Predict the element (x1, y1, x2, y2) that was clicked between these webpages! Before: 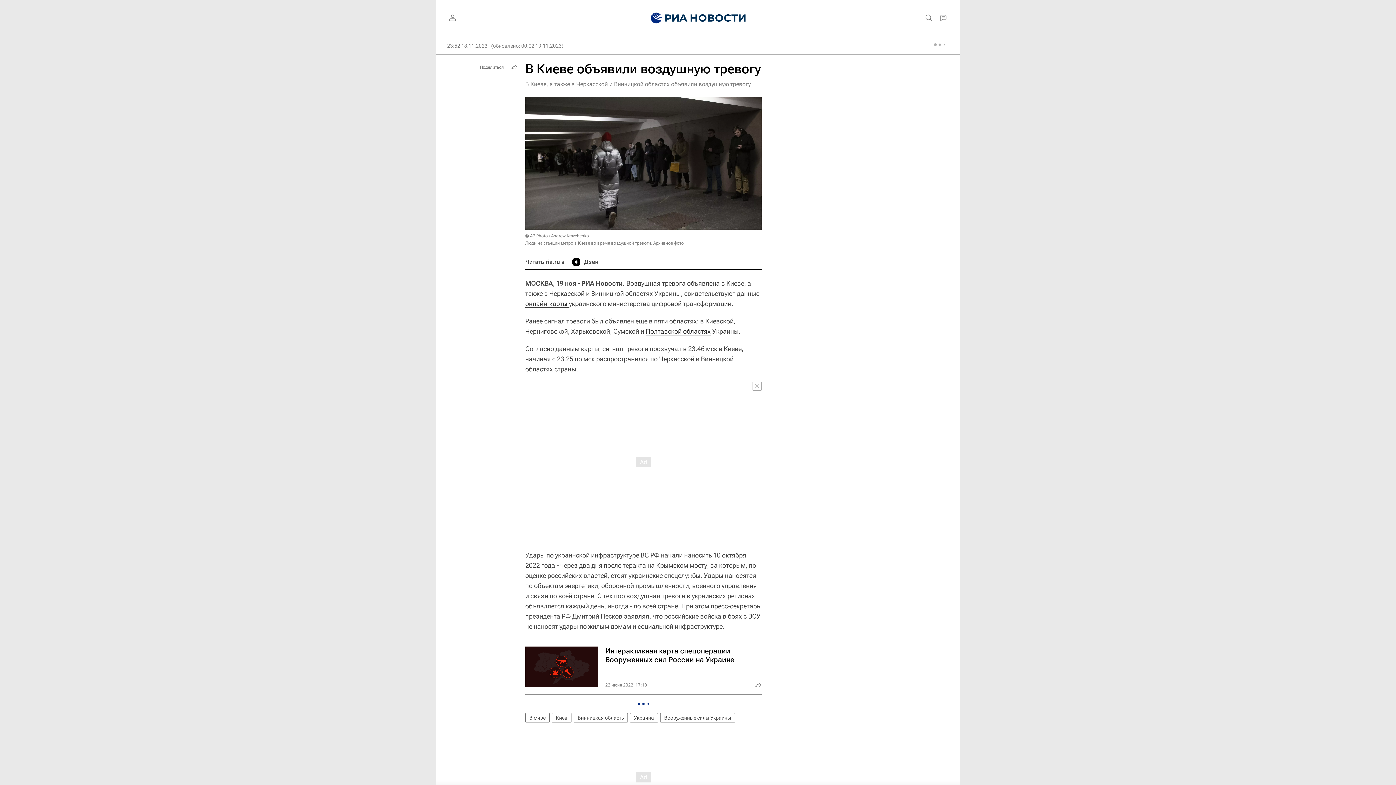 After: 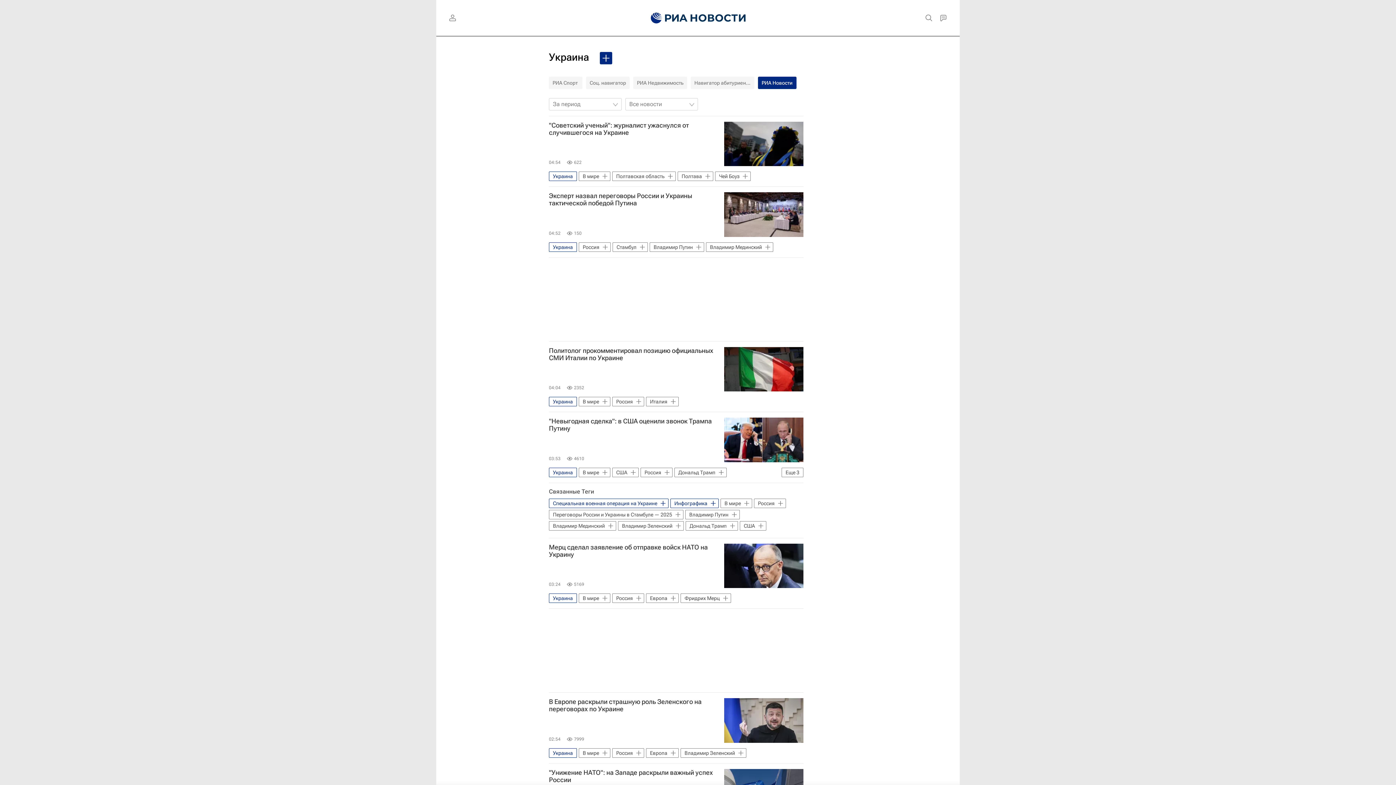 Action: bbox: (630, 713, 658, 722) label: Украина